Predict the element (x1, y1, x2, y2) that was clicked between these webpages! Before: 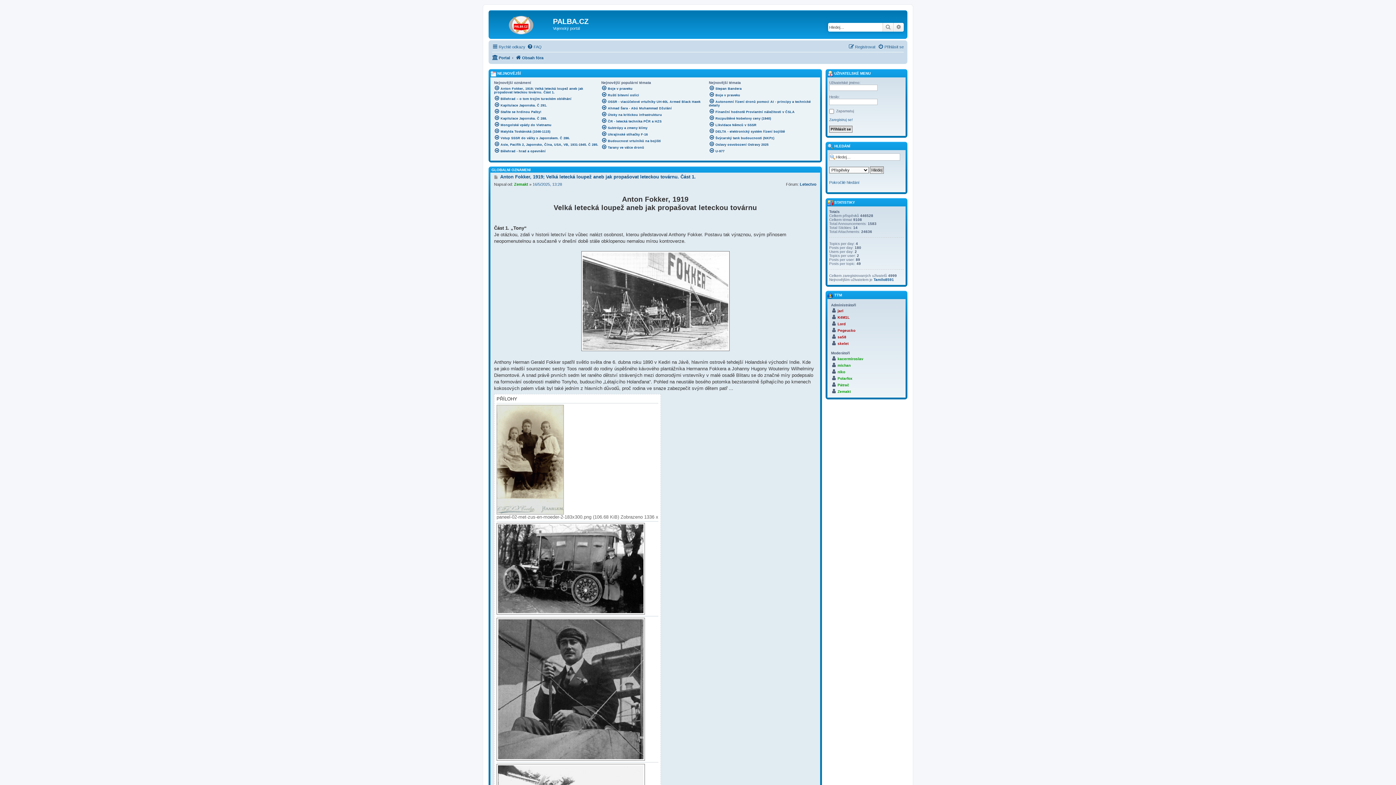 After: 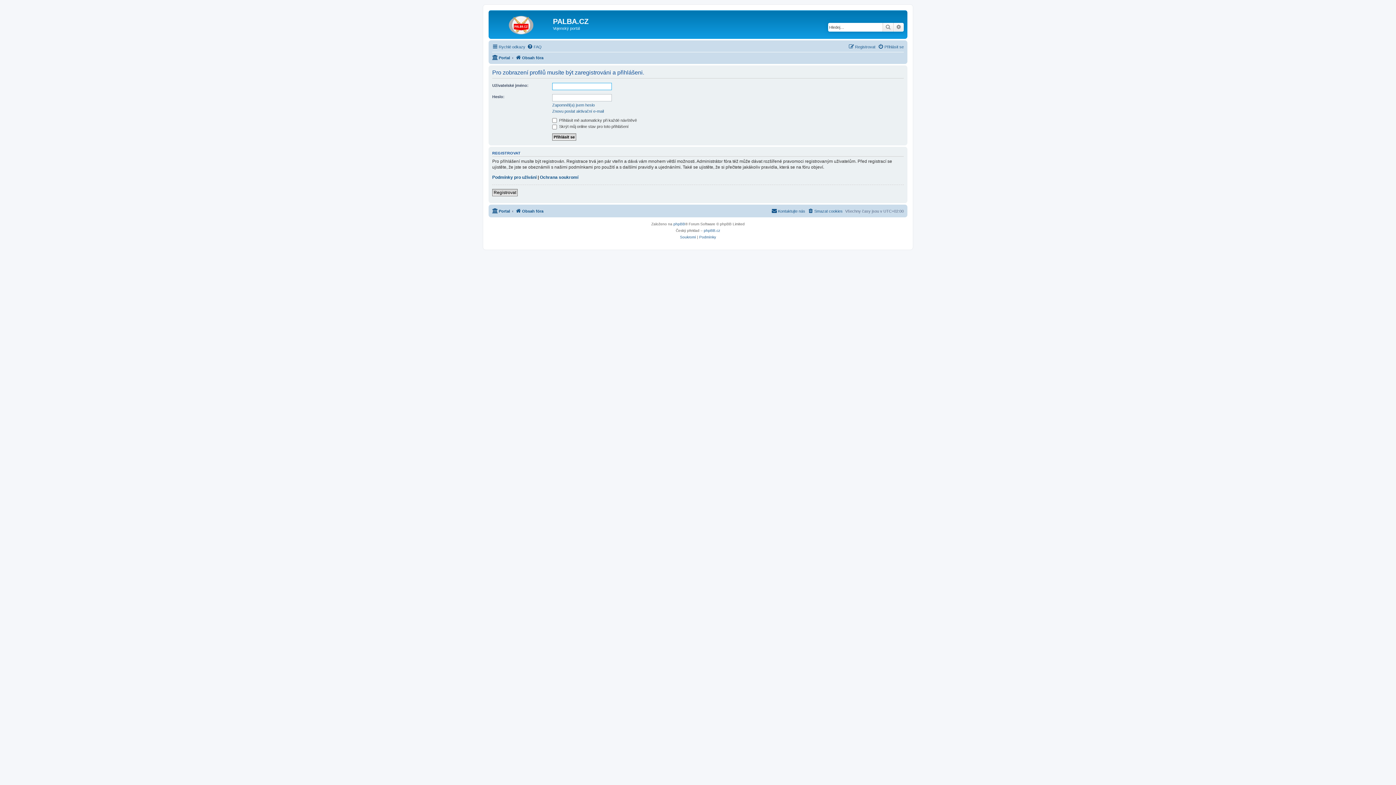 Action: bbox: (837, 309, 843, 313) label: jarl